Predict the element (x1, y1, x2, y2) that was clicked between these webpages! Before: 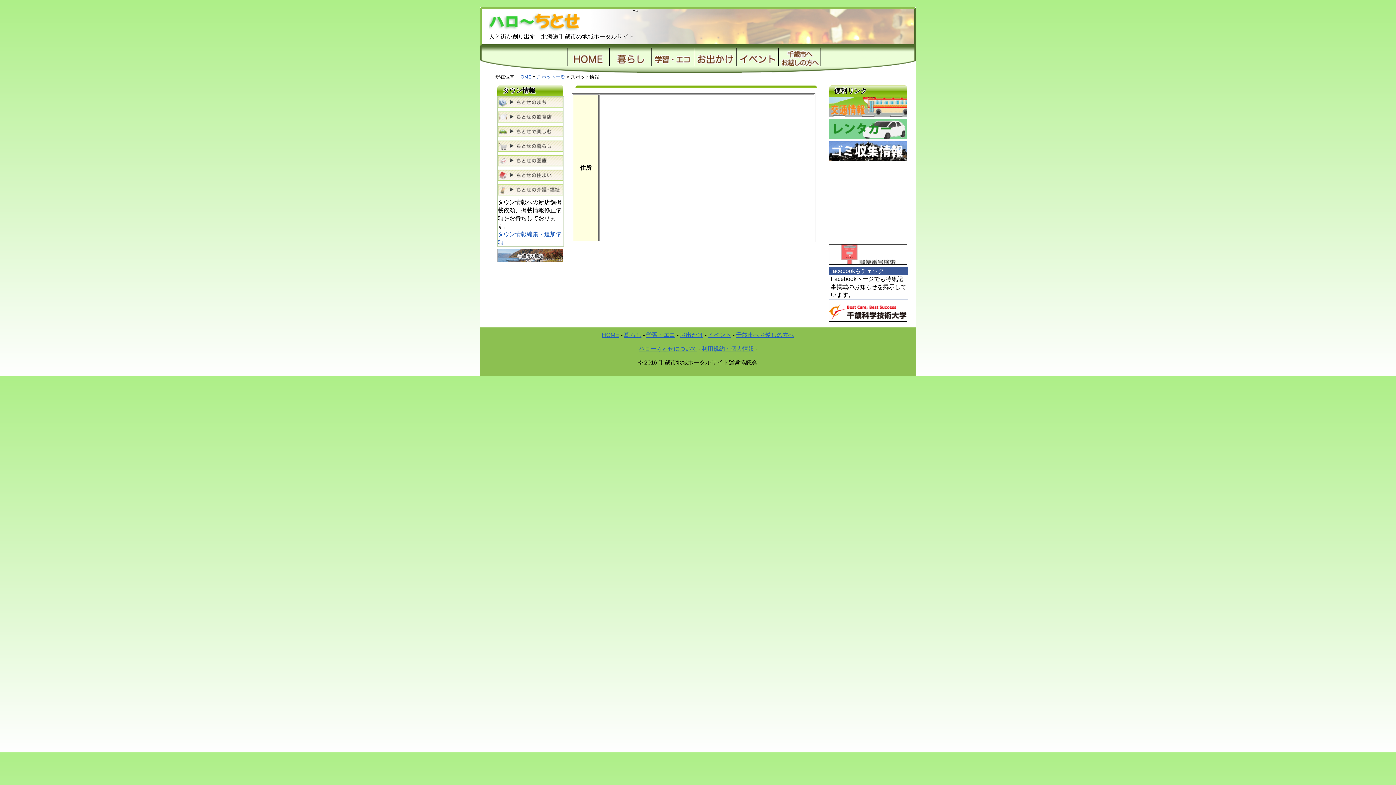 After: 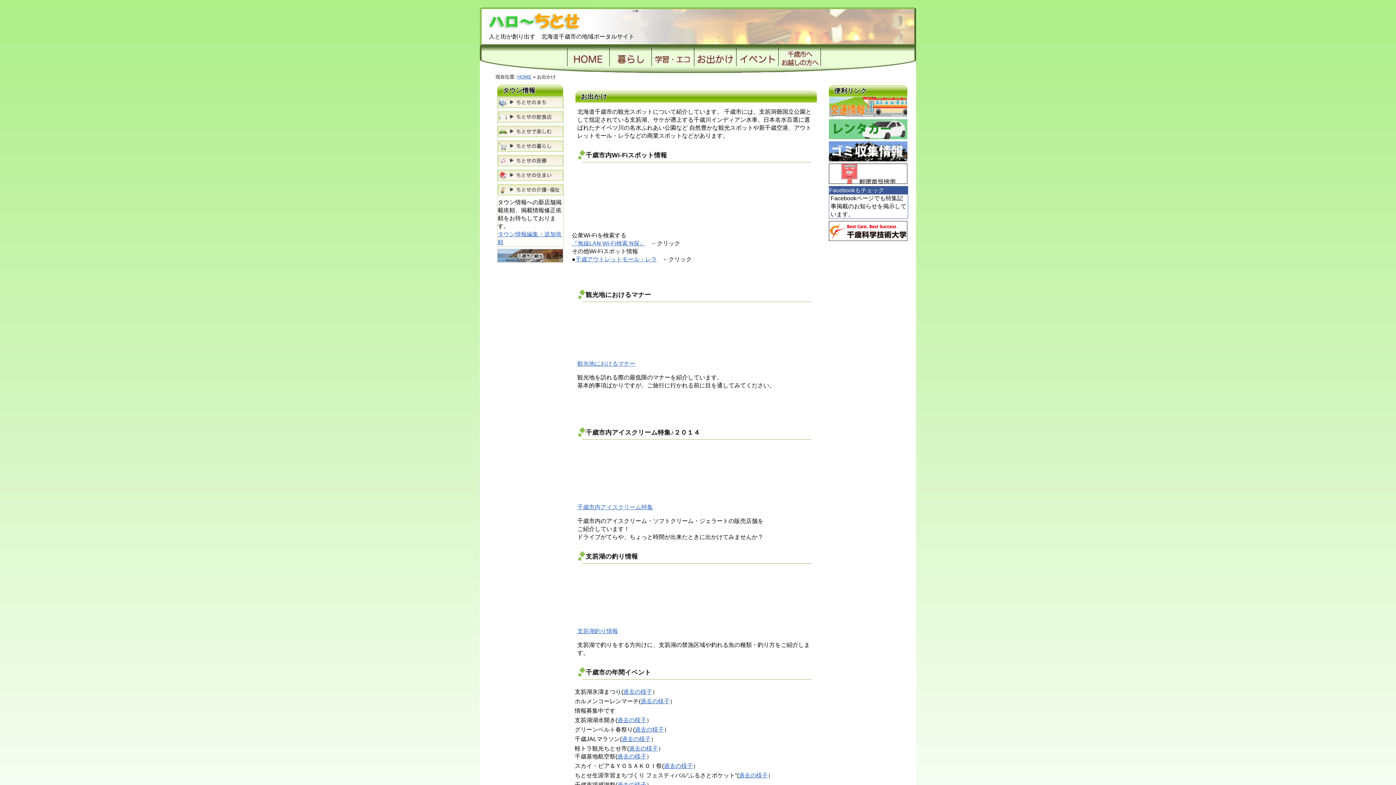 Action: label: お出かけ bbox: (680, 332, 703, 338)